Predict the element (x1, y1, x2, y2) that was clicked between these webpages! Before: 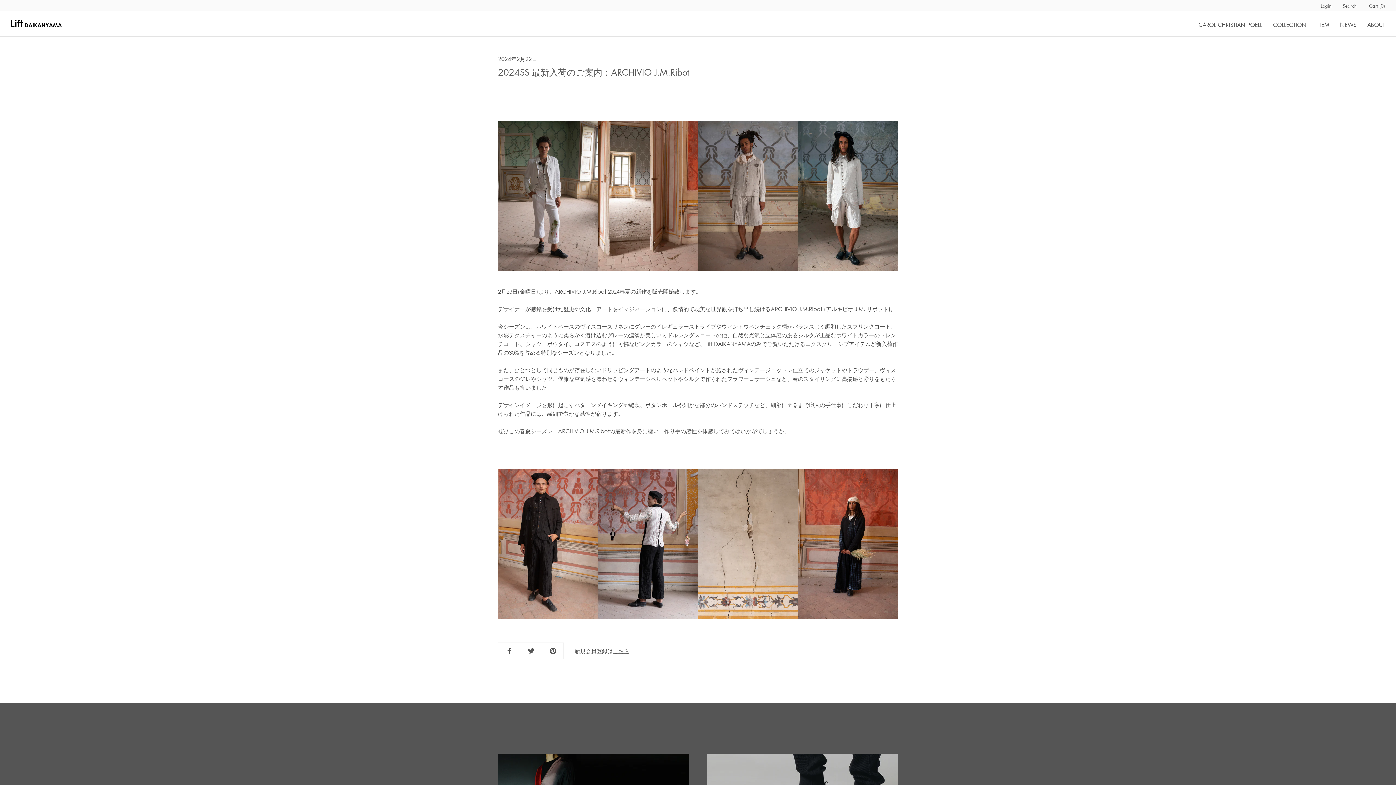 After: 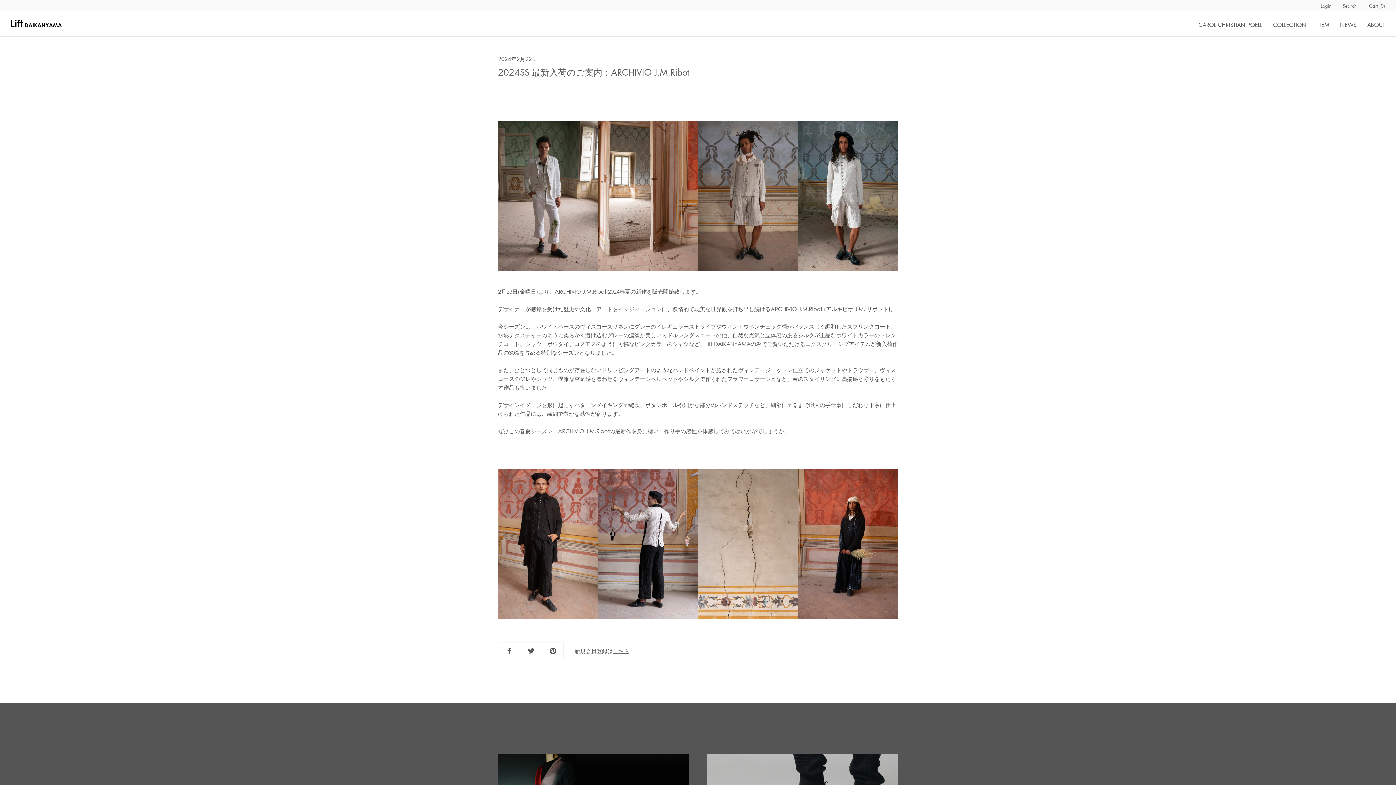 Action: bbox: (498, 469, 898, 619)